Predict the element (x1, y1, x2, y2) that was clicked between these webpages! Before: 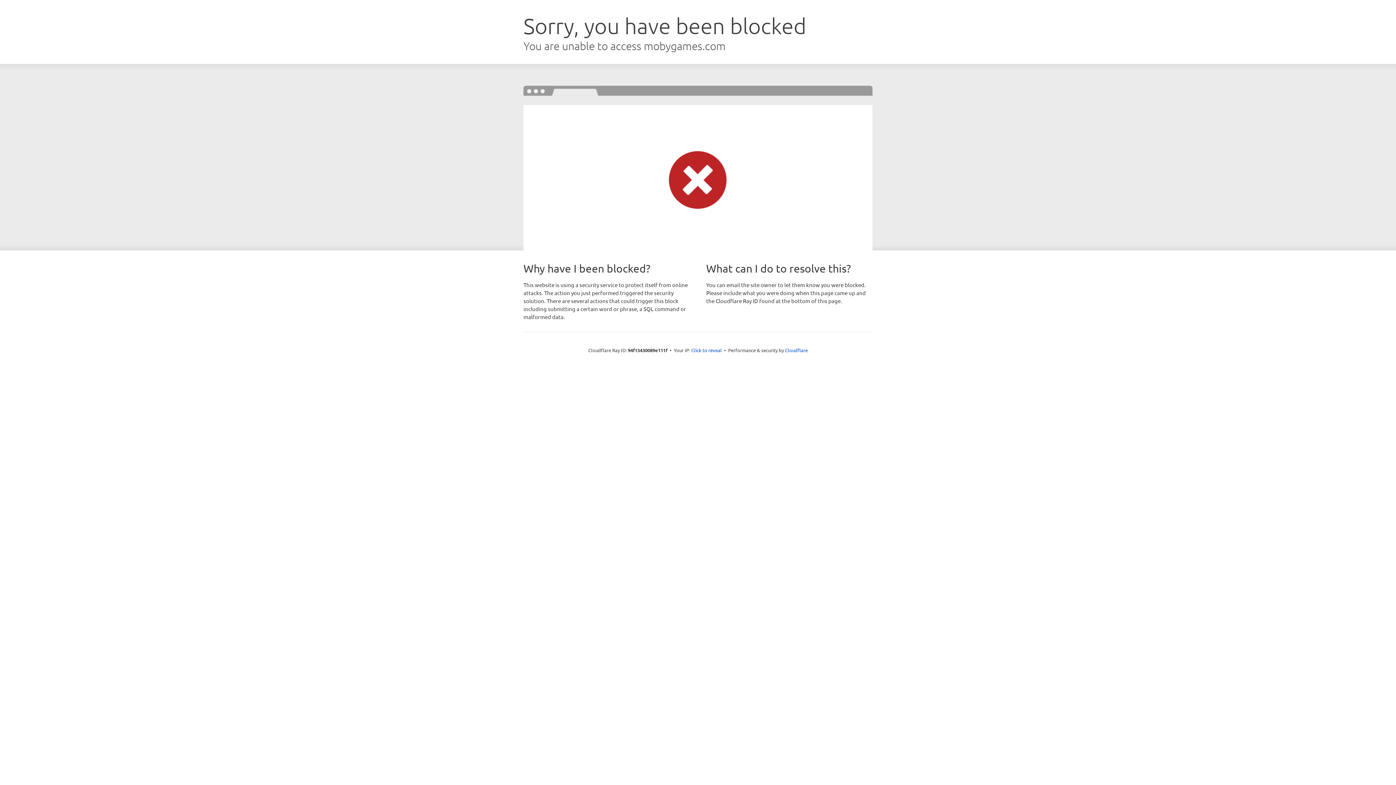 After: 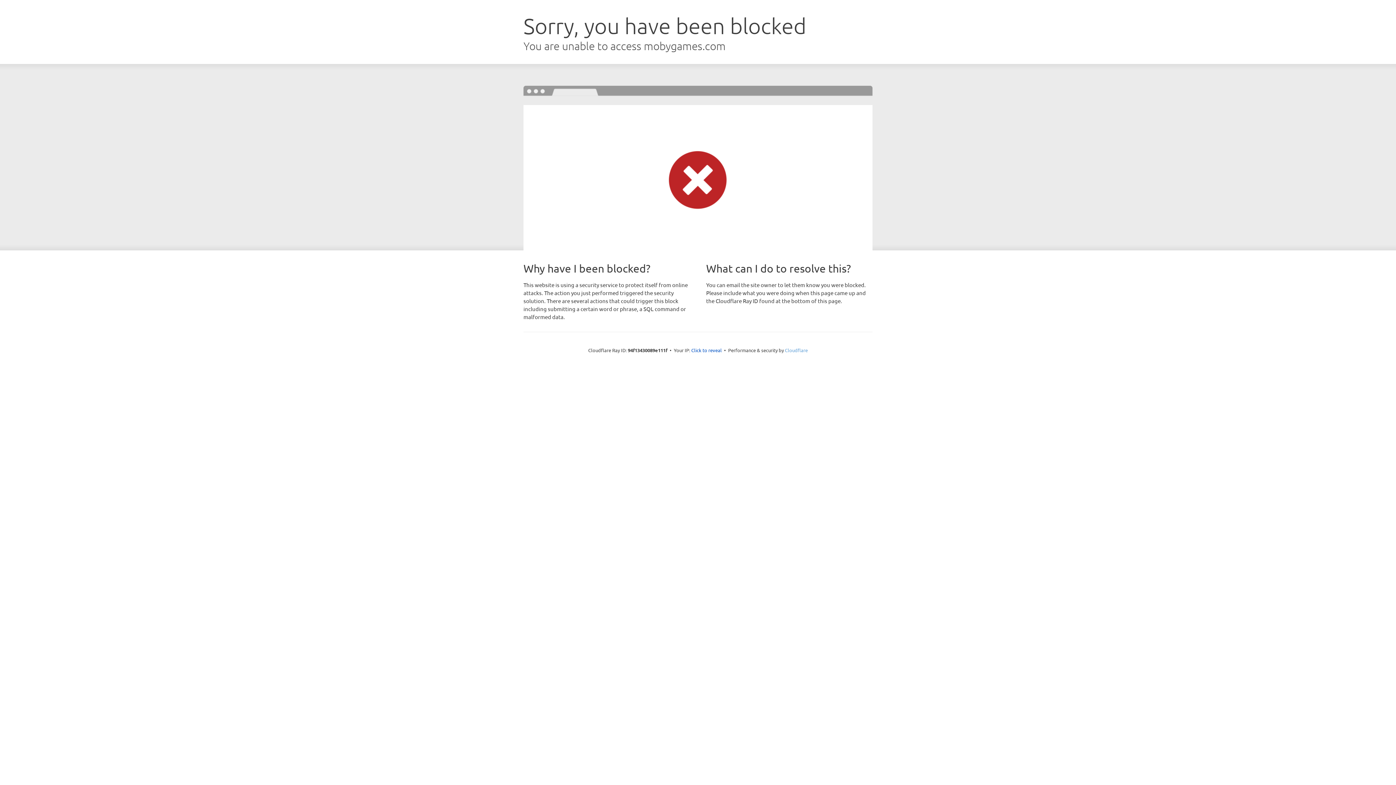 Action: label: Cloudflare bbox: (785, 347, 808, 353)